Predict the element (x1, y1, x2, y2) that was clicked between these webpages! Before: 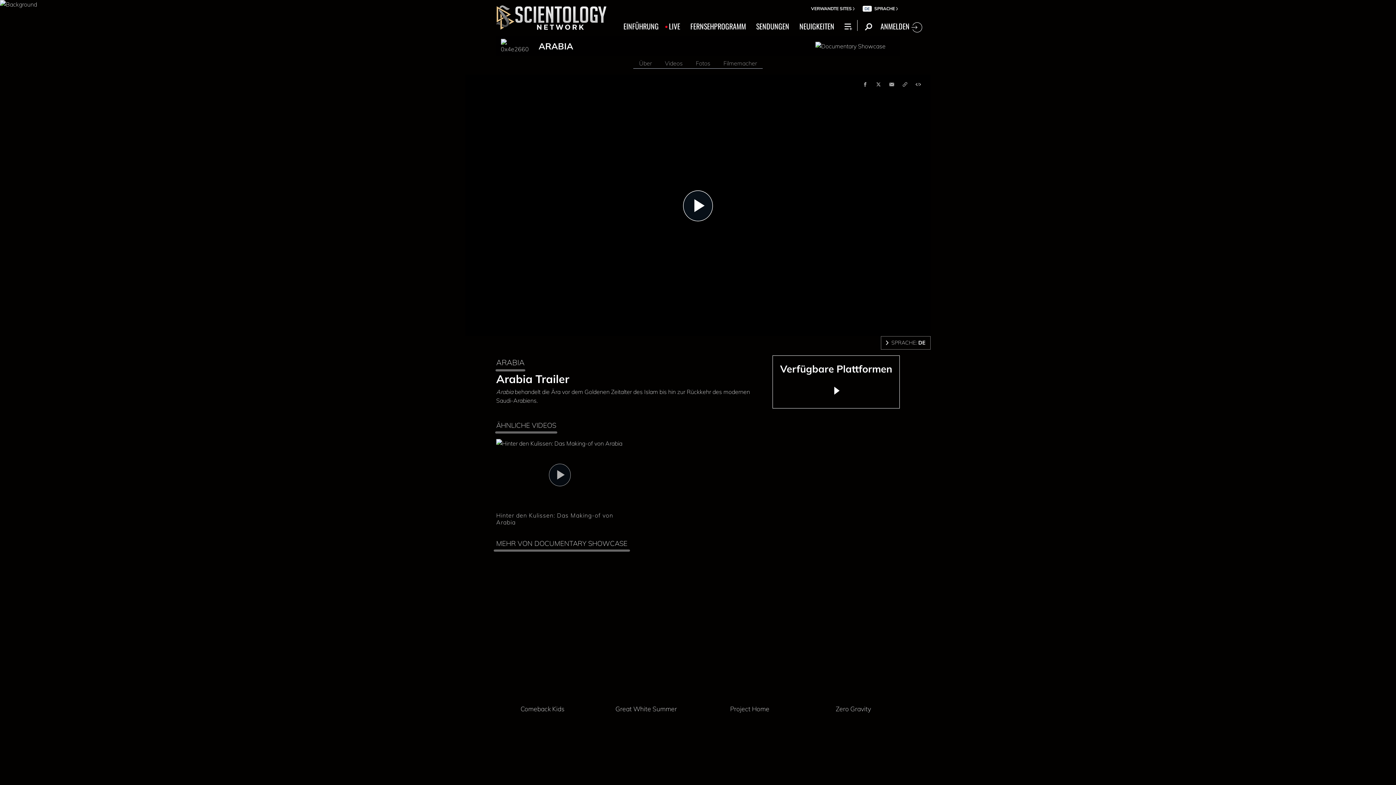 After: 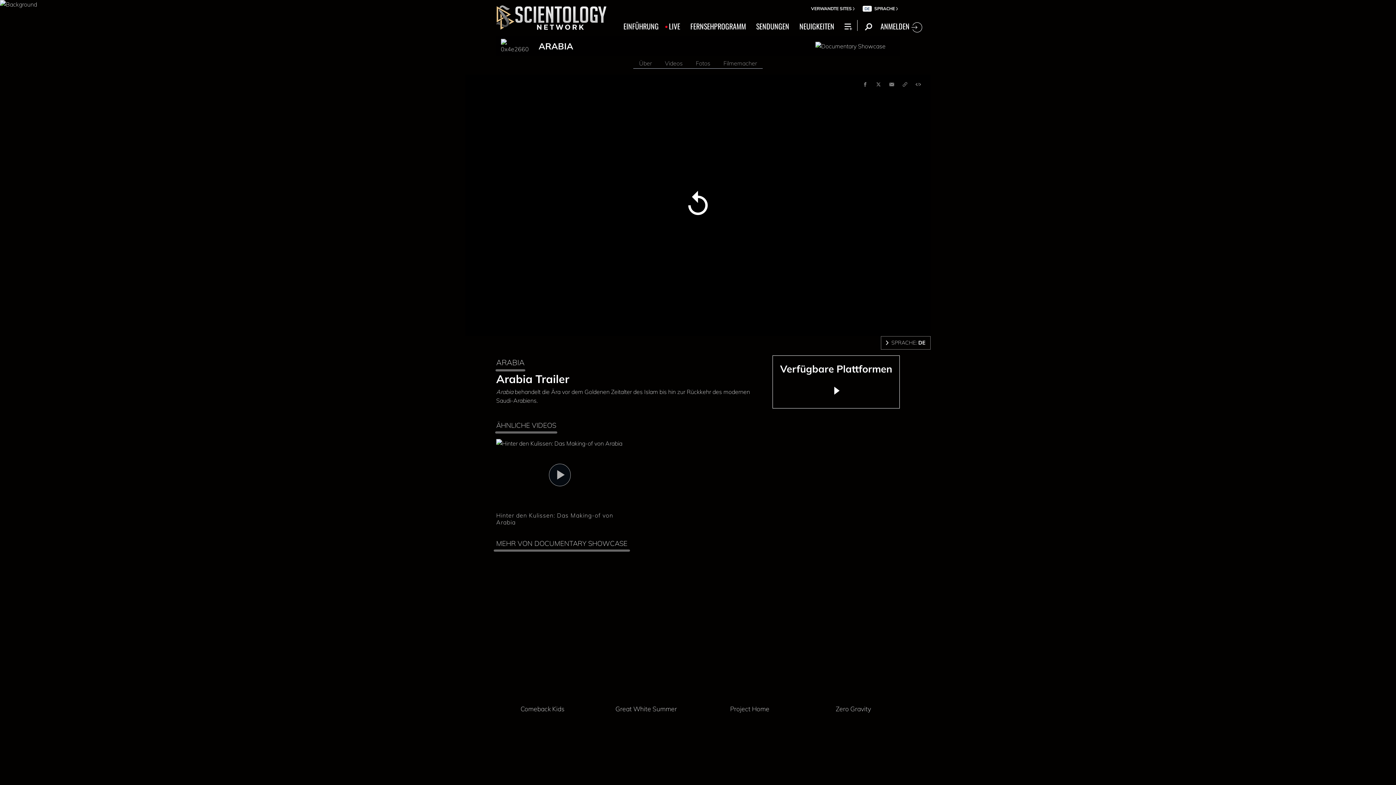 Action: bbox: (682, 189, 714, 221) label: Play Video